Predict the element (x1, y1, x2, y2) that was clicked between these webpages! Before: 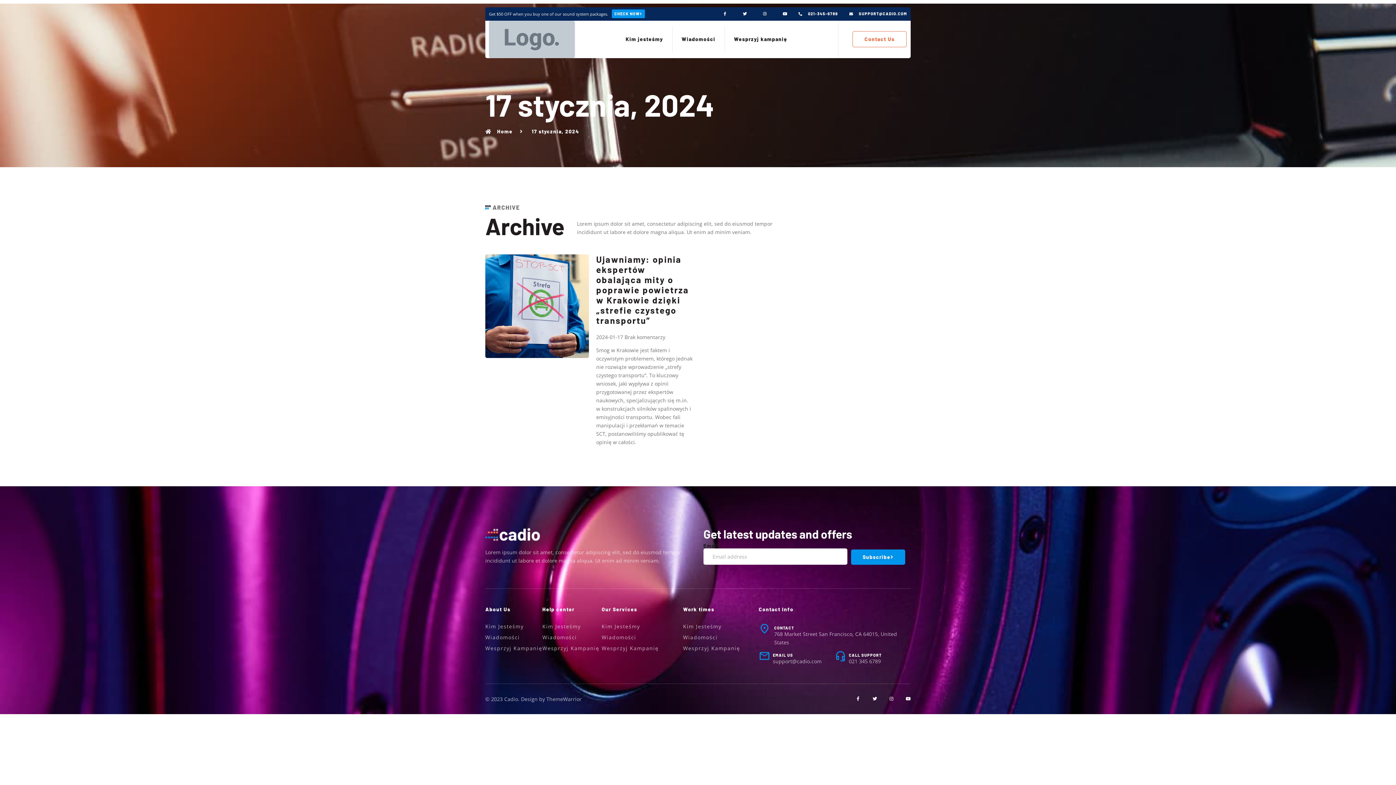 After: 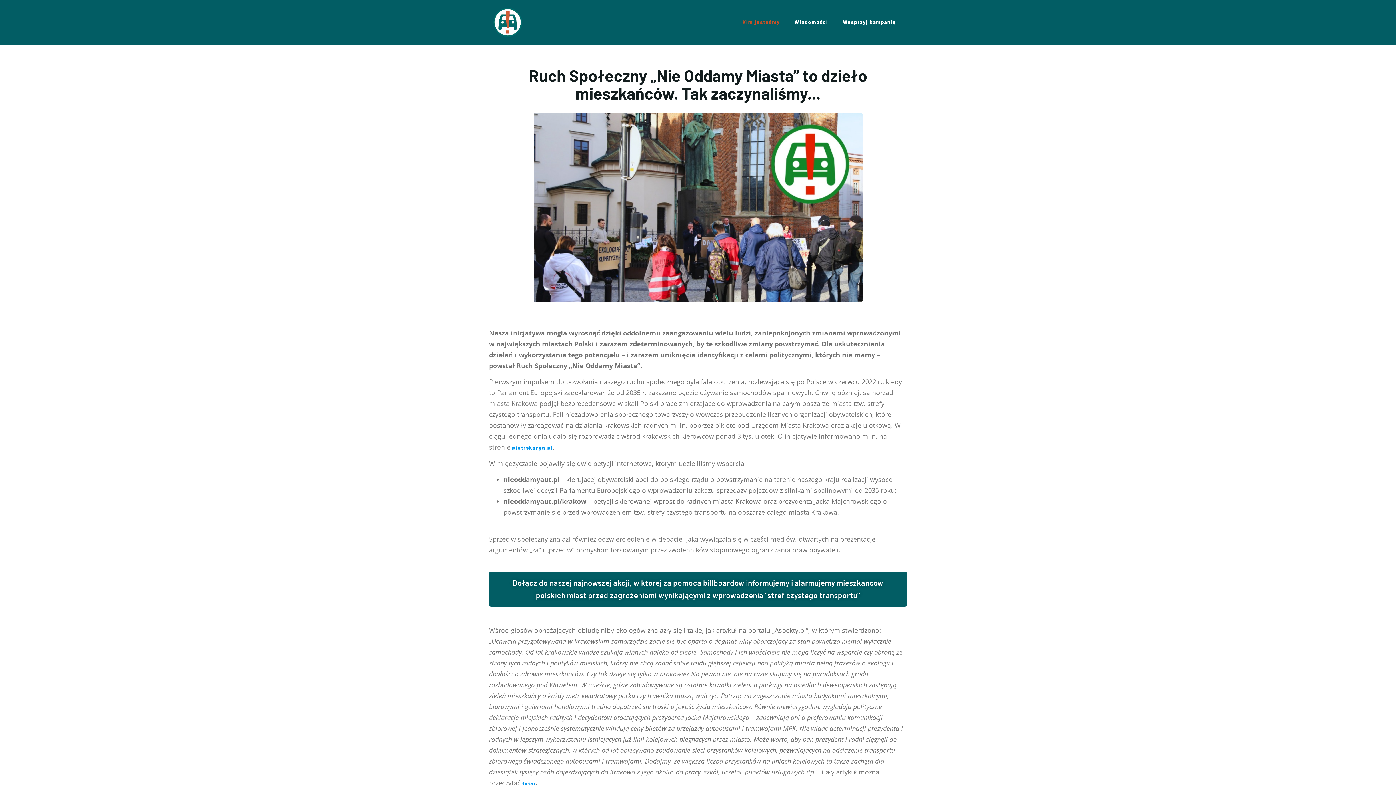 Action: label: Kim Jesteśmy bbox: (601, 623, 683, 630)